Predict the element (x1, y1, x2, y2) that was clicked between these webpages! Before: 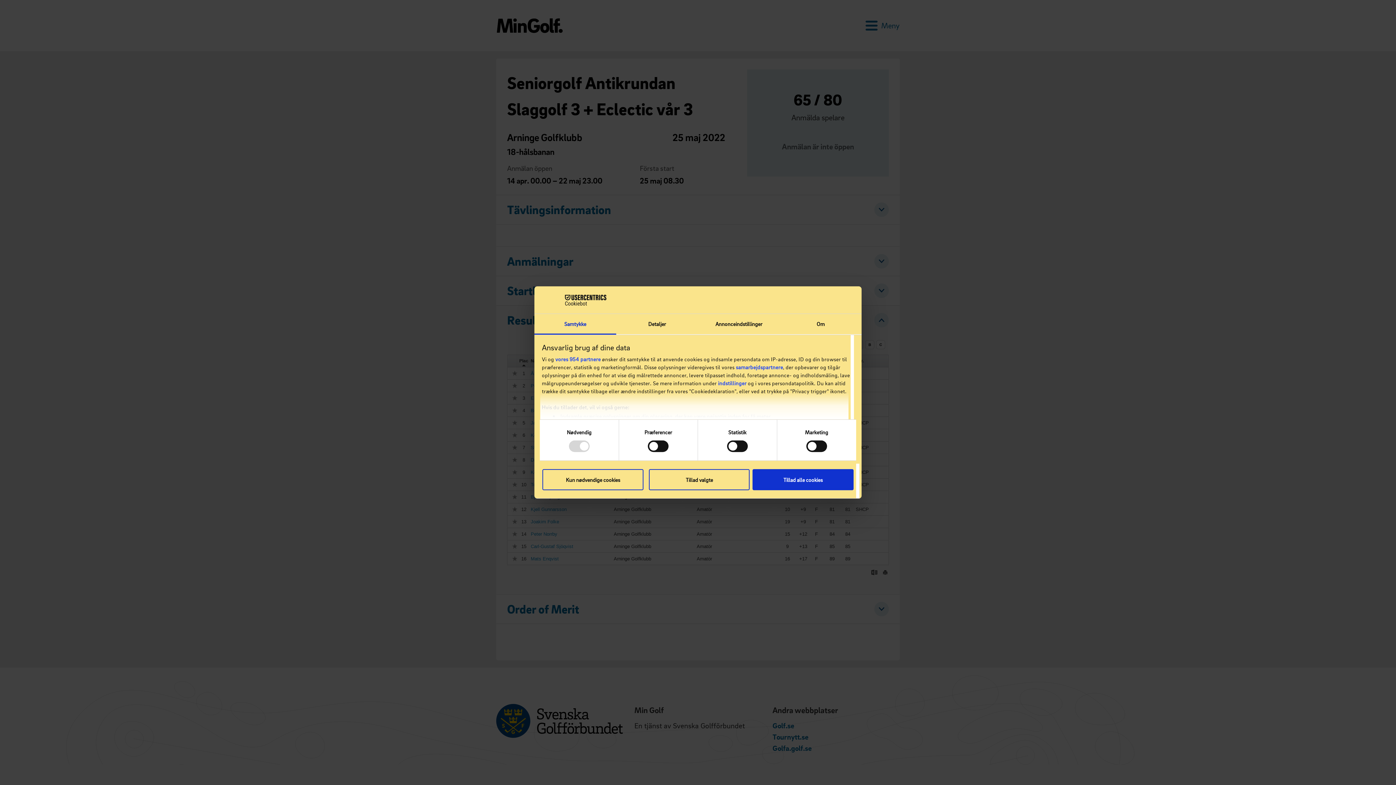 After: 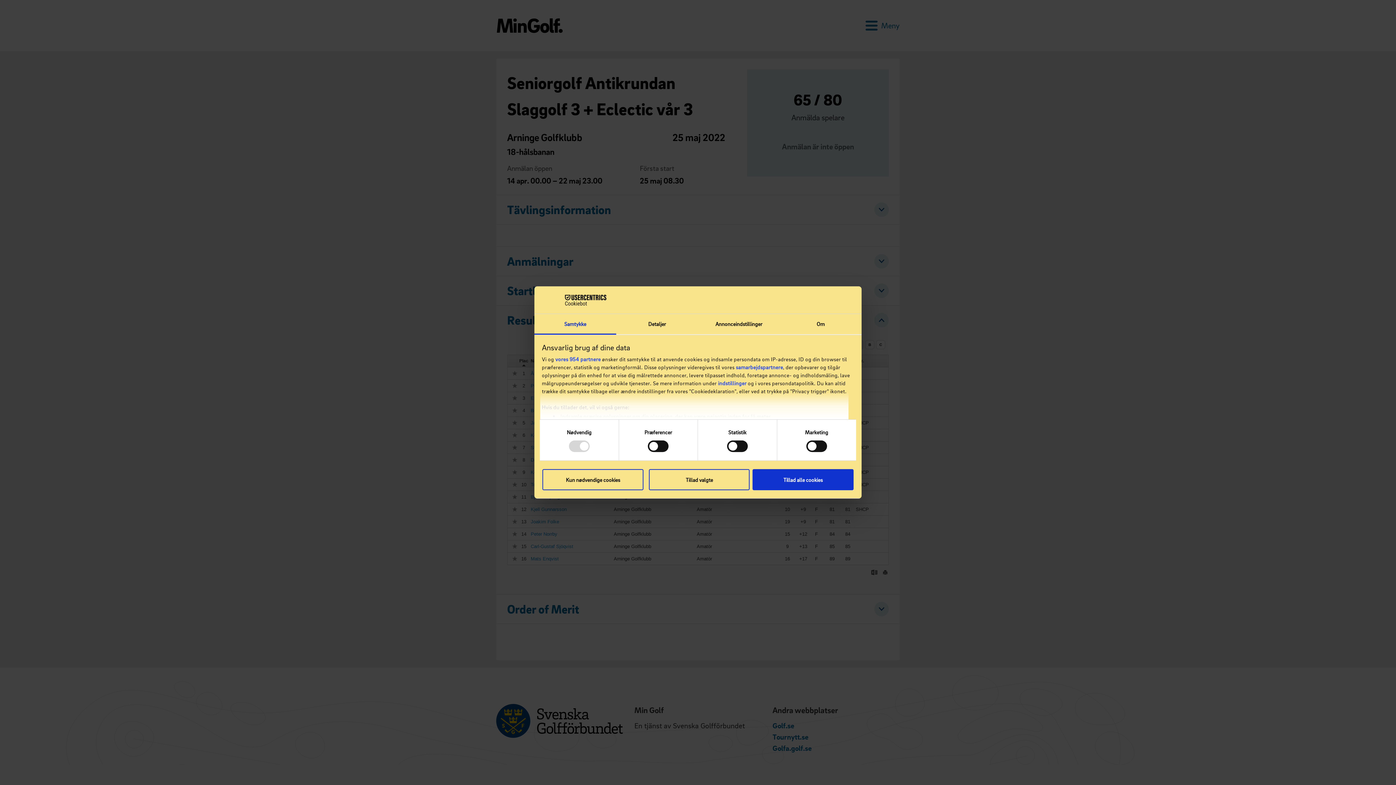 Action: bbox: (534, 314, 616, 334) label: Samtykke